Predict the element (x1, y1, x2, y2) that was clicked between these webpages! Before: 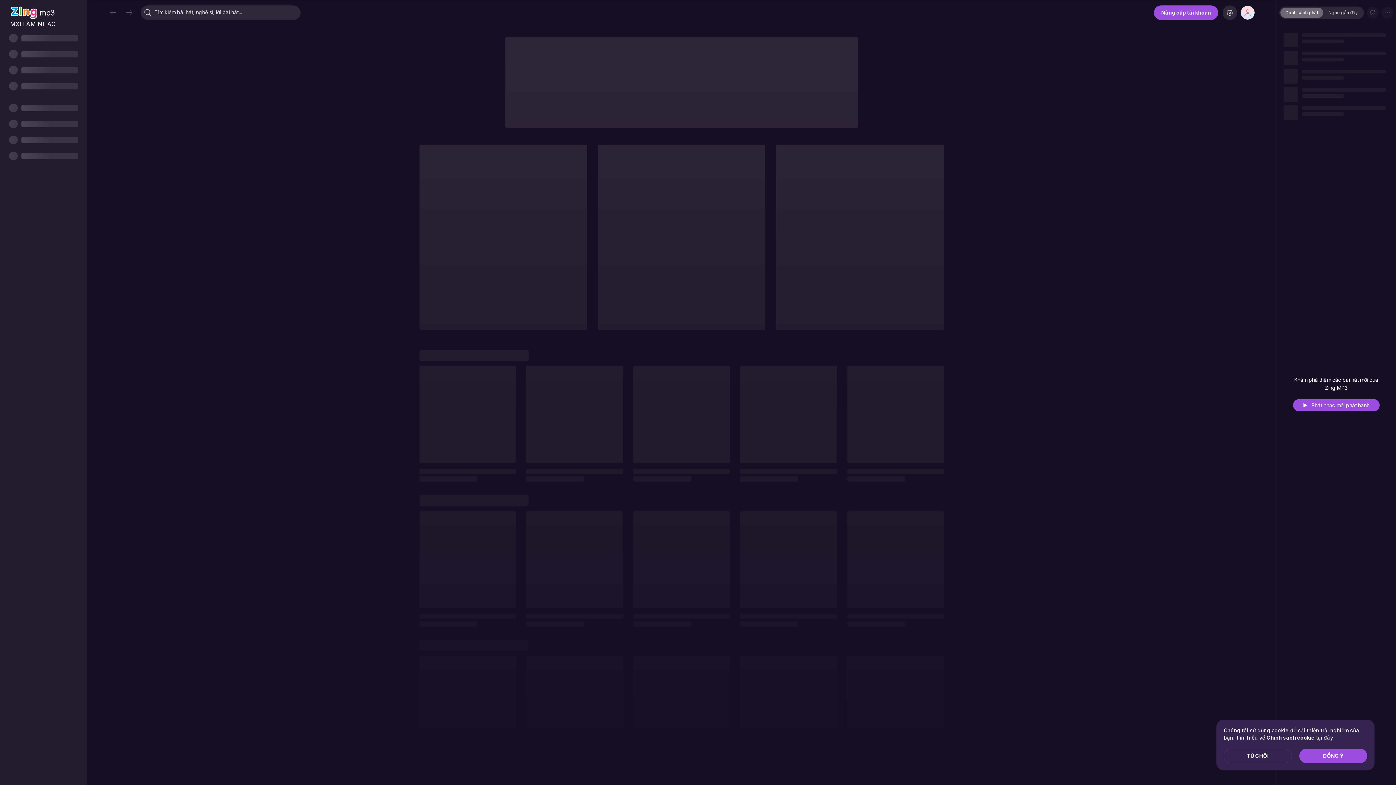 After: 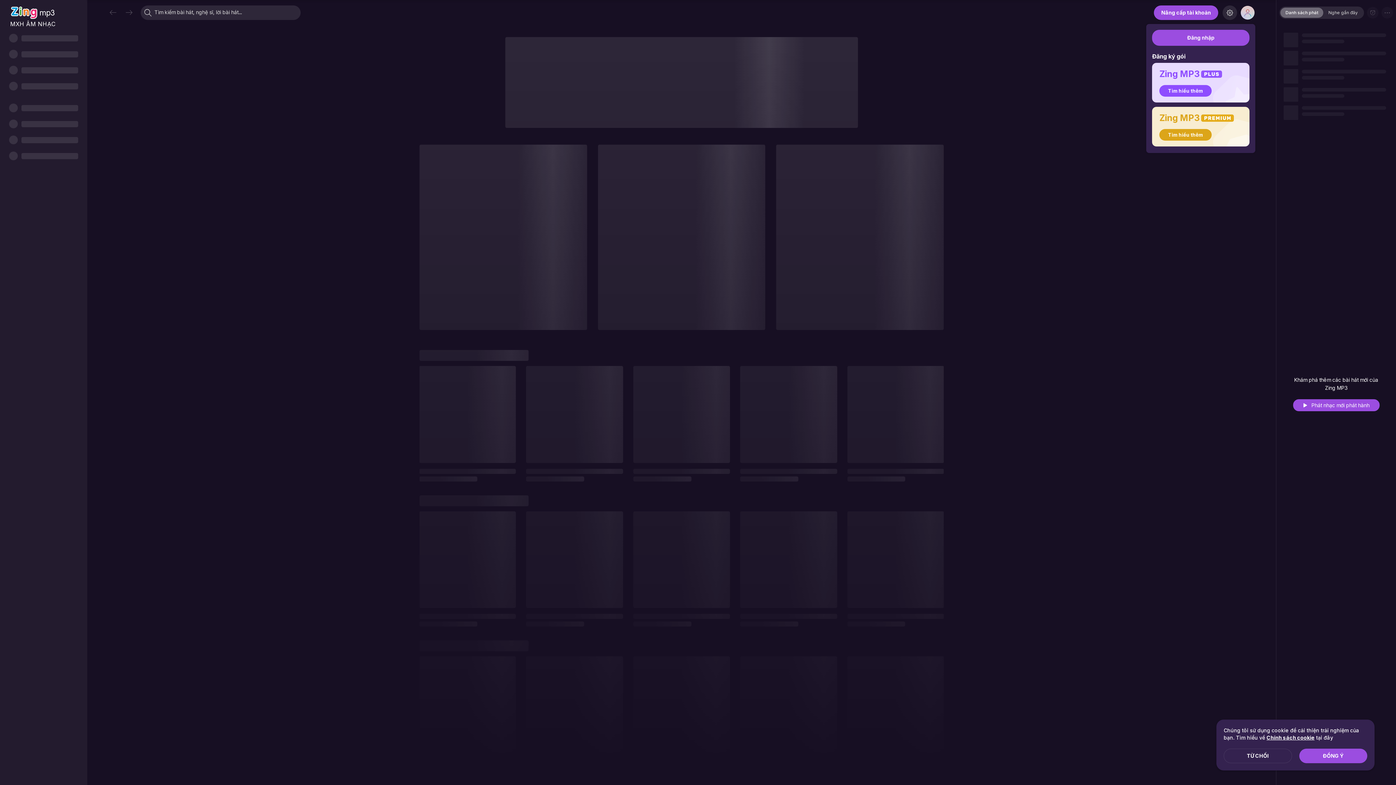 Action: bbox: (1241, 5, 1254, 19)